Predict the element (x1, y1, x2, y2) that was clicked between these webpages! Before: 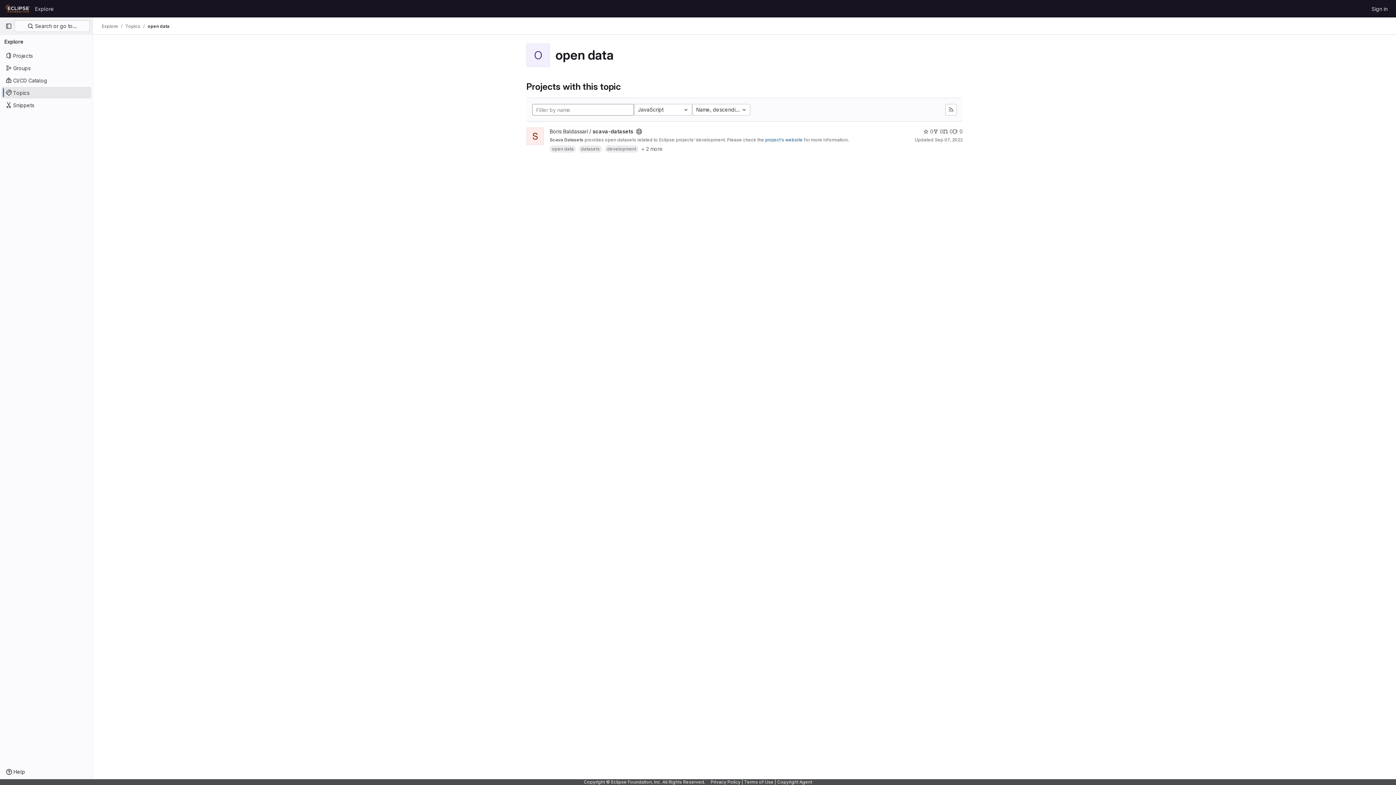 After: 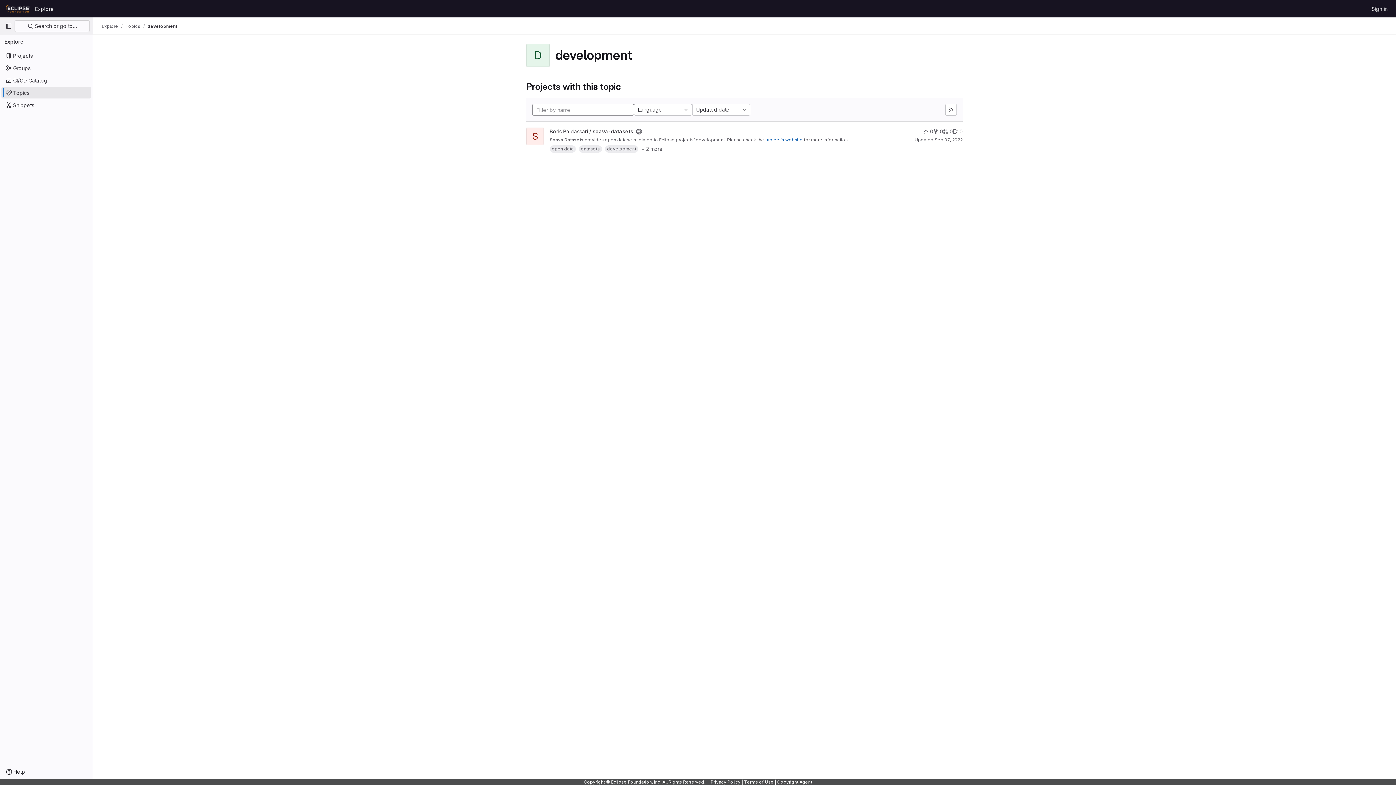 Action: bbox: (603, 143, 640, 154) label: development